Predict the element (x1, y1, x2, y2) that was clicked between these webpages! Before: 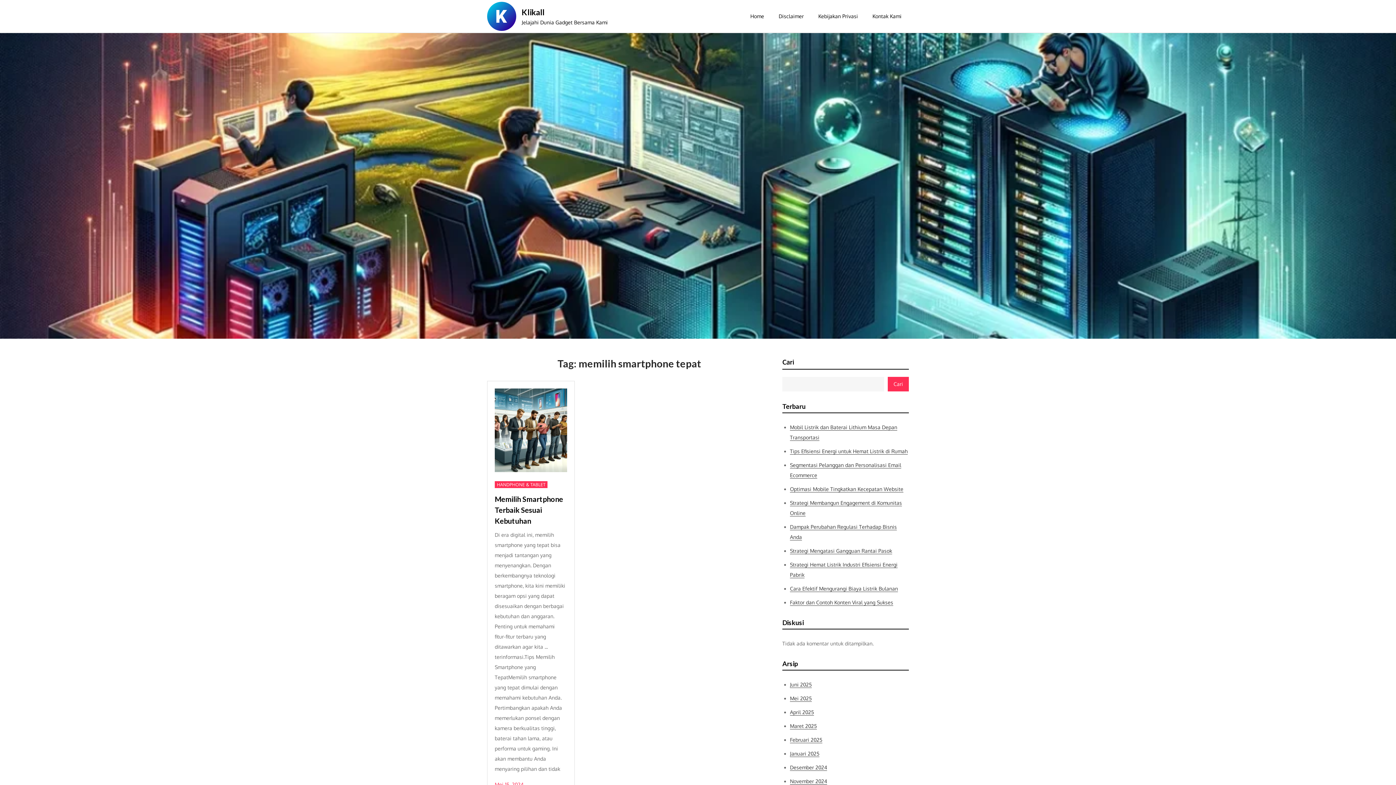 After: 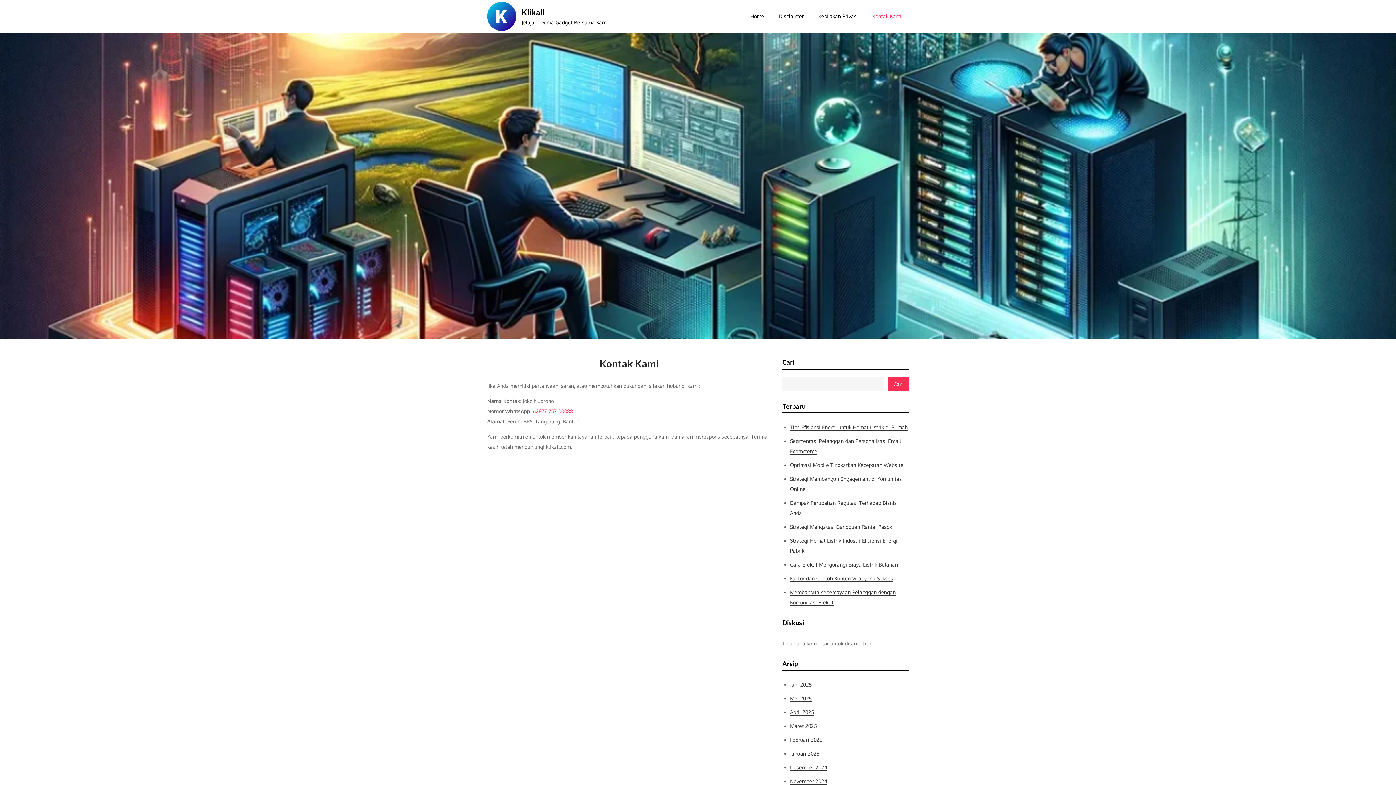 Action: label: Kontak Kami bbox: (865, 0, 909, 32)